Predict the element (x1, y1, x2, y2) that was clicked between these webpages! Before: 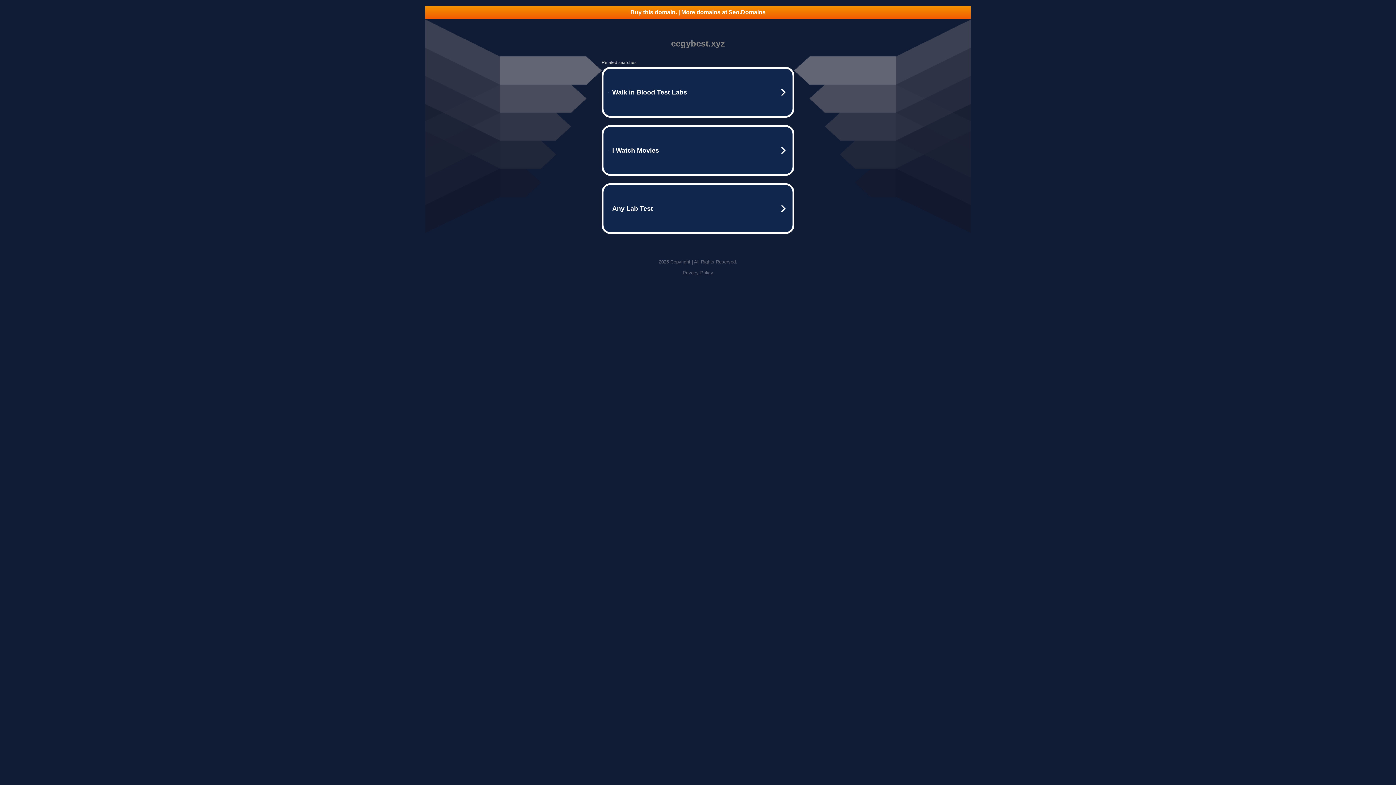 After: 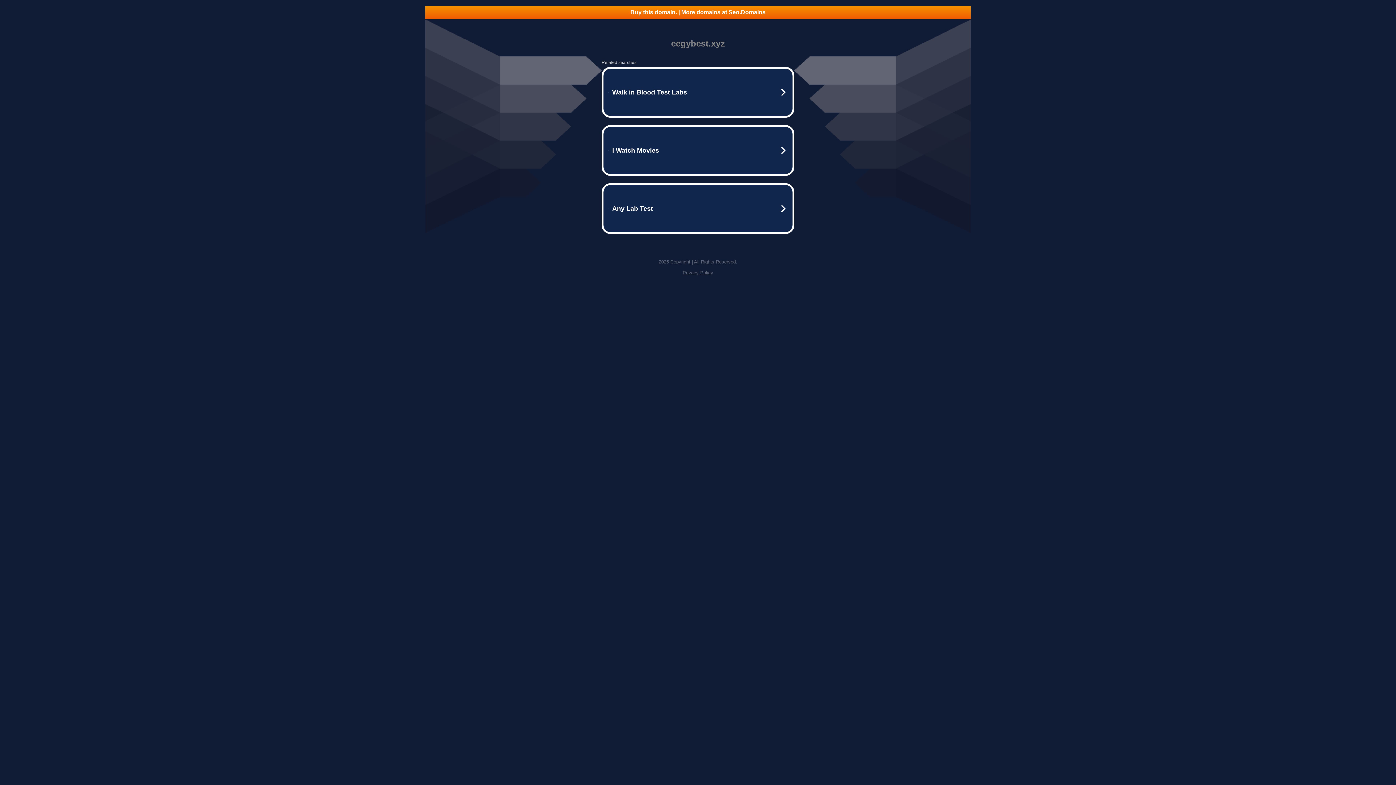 Action: bbox: (682, 270, 713, 275) label: Privacy Policy